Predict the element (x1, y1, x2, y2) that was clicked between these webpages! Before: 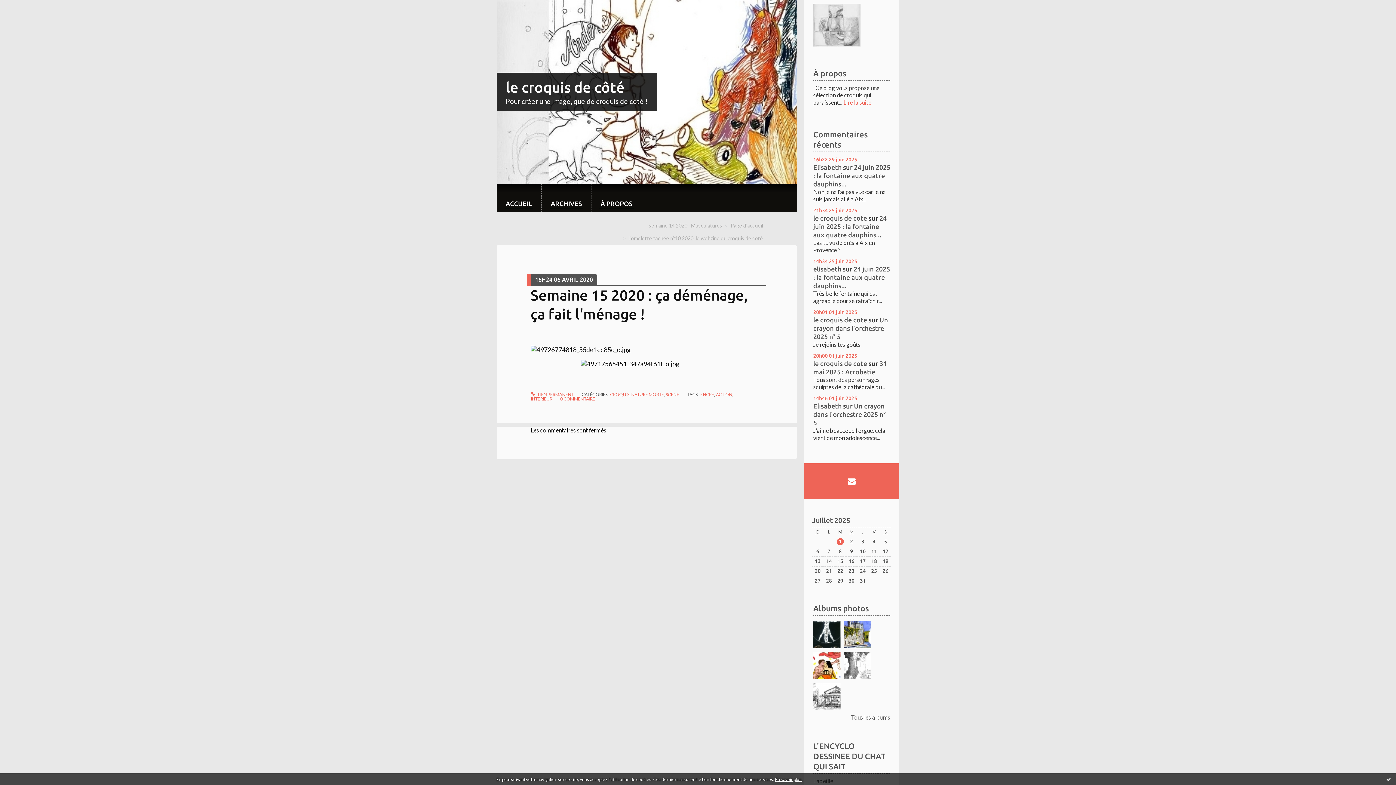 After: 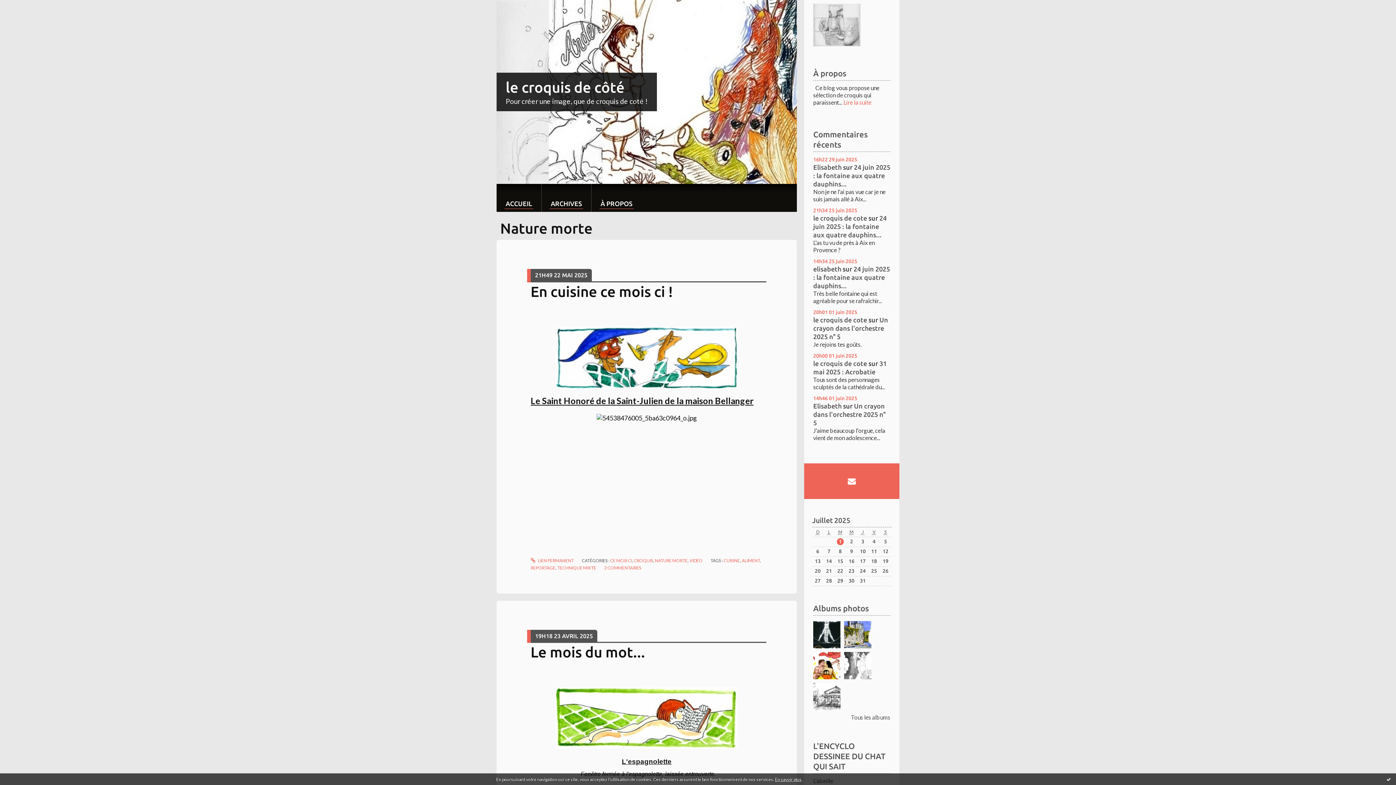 Action: bbox: (631, 392, 664, 397) label: NATURE MORTE